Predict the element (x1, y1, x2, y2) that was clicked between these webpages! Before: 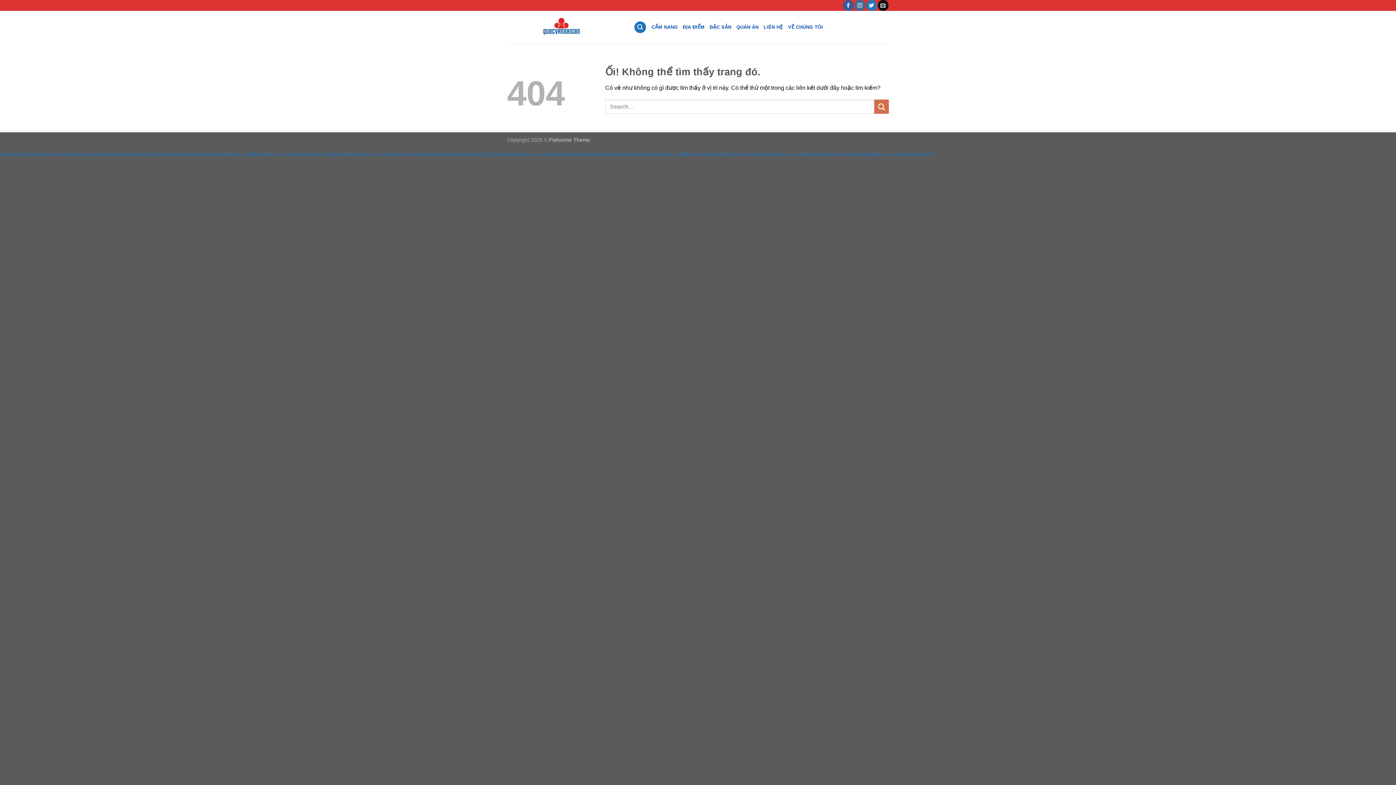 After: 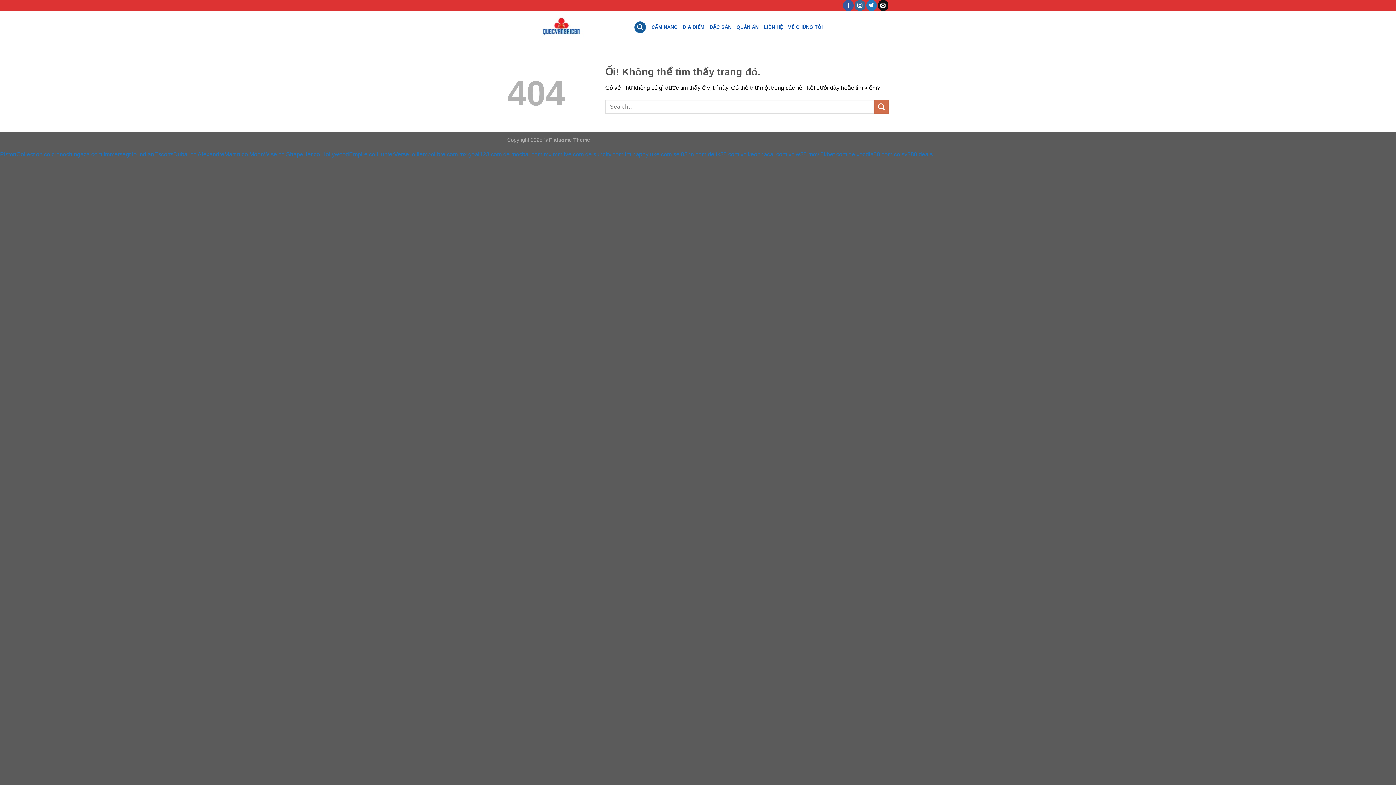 Action: bbox: (634, 21, 646, 33) label: Search